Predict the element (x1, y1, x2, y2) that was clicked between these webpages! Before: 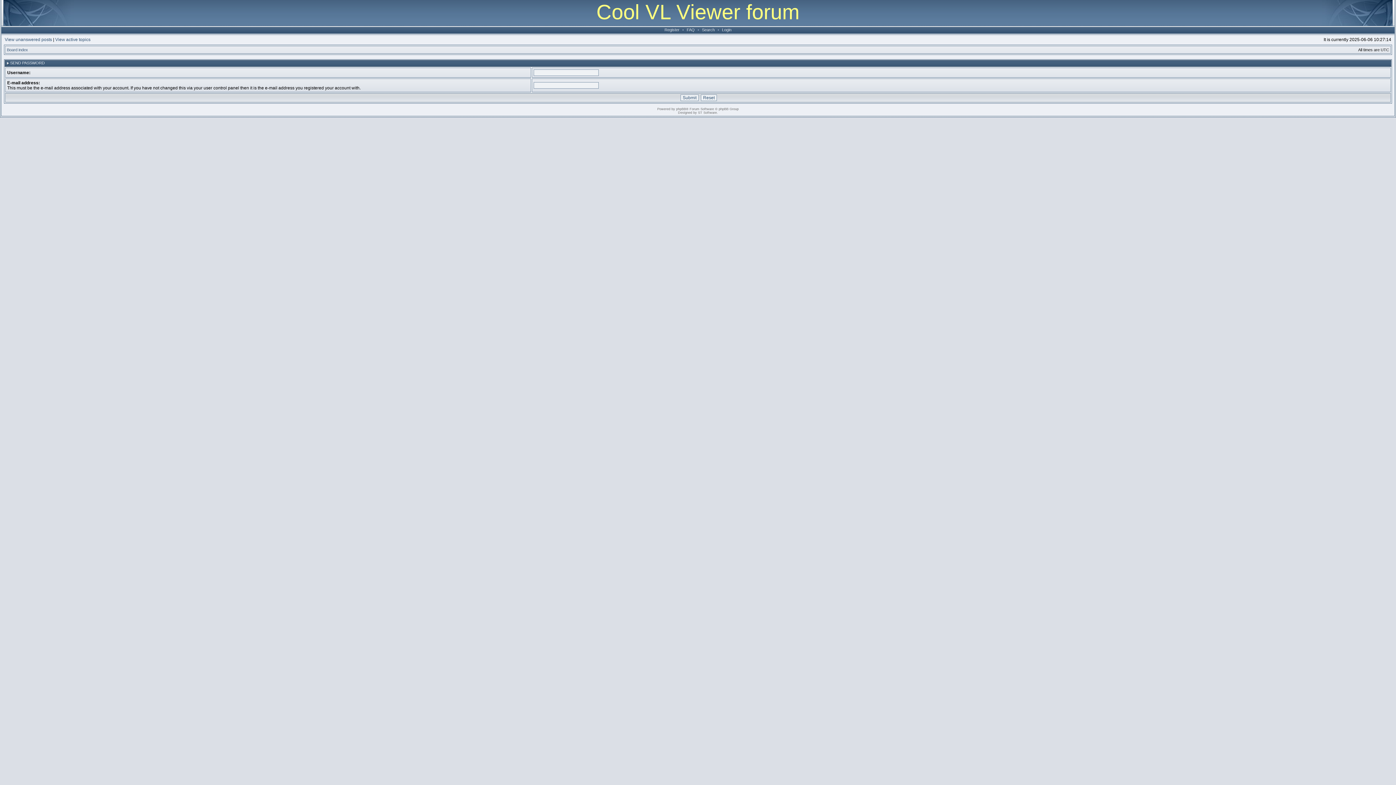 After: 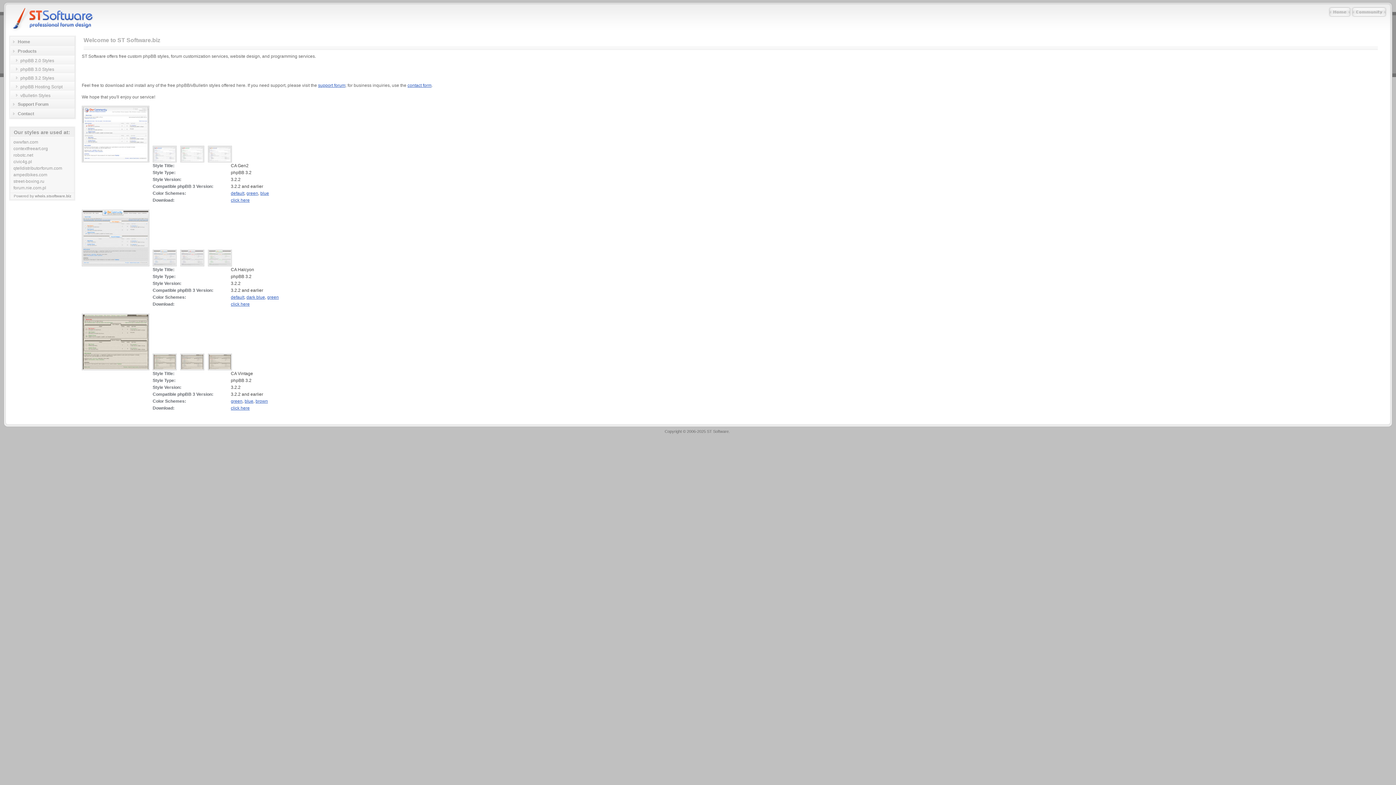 Action: bbox: (698, 110, 717, 114) label: ST Software